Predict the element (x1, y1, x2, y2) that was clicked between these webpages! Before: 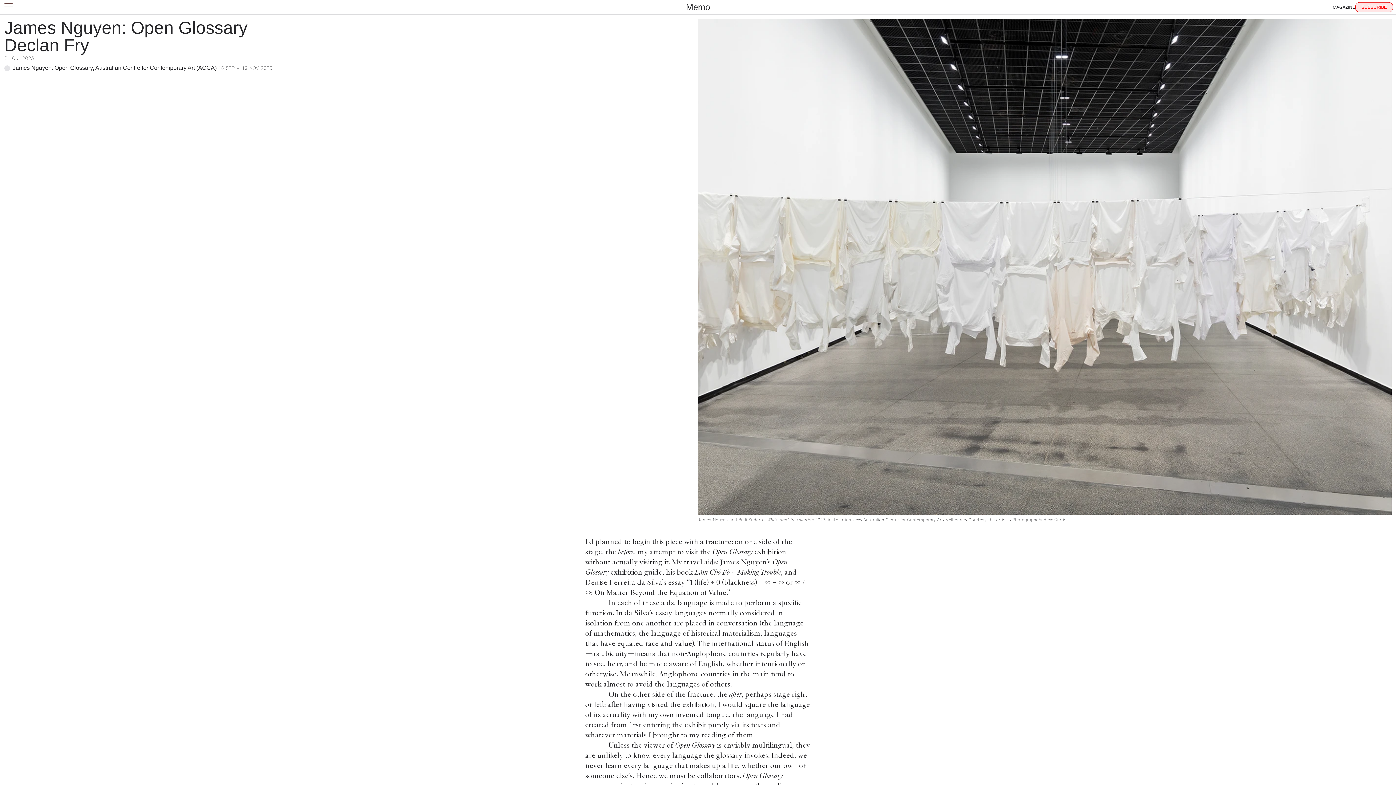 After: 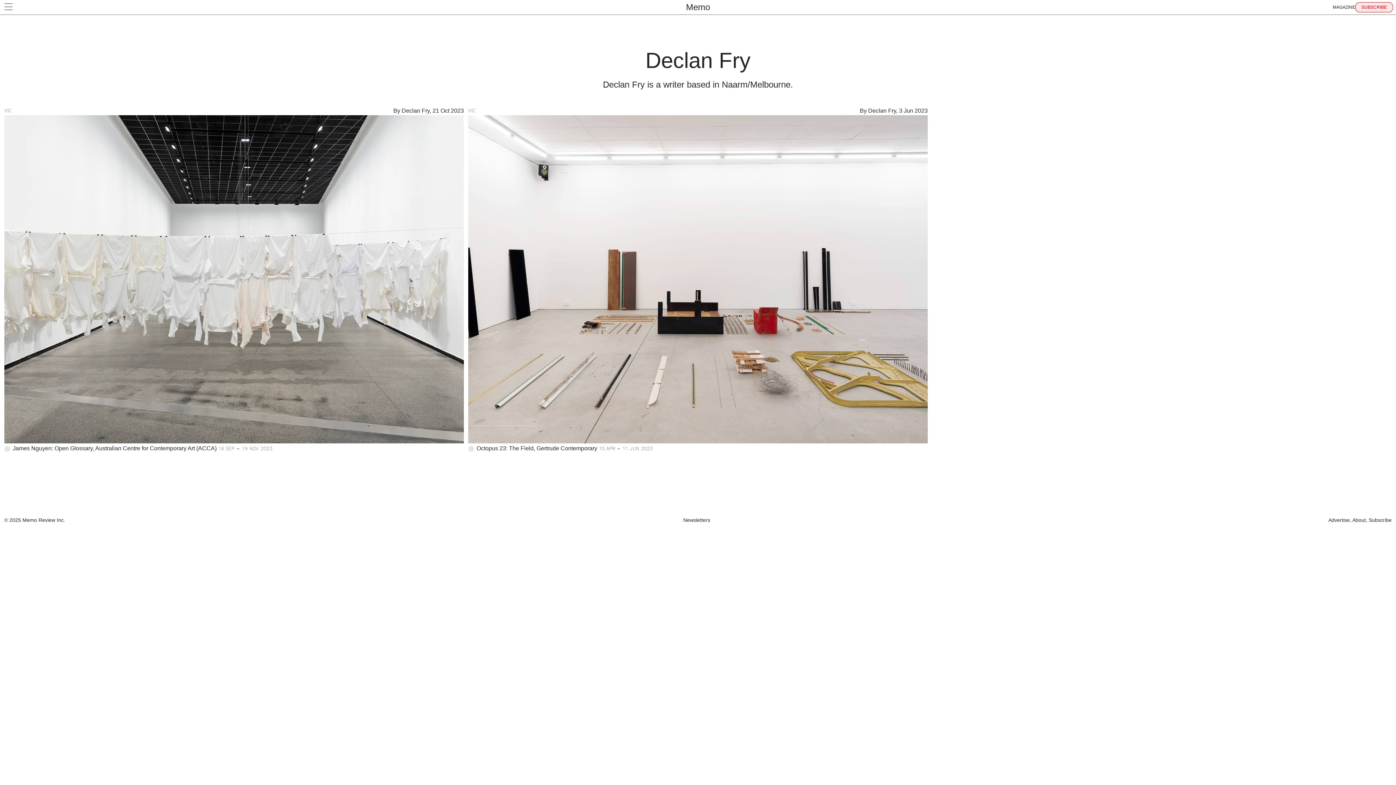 Action: bbox: (4, 35, 89, 54) label: Declan Fry